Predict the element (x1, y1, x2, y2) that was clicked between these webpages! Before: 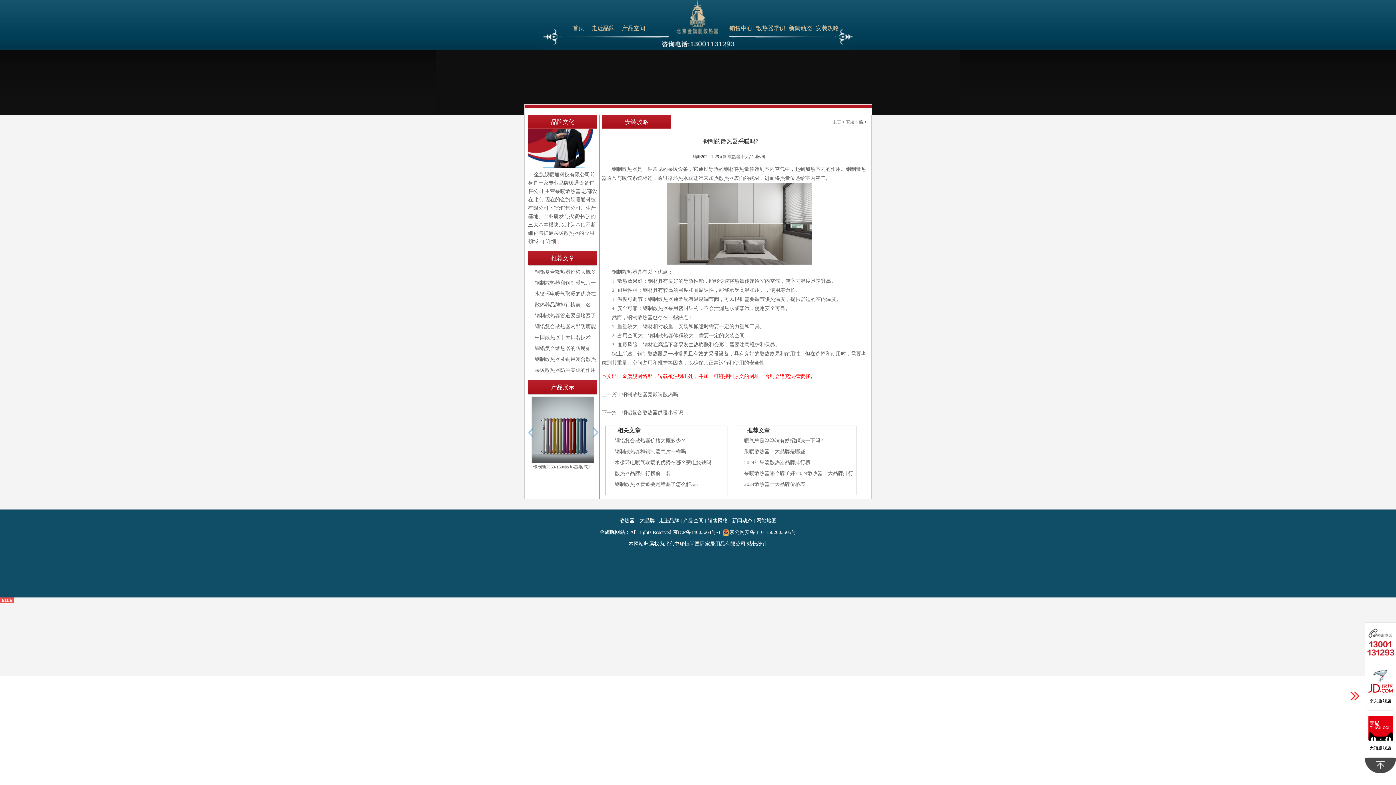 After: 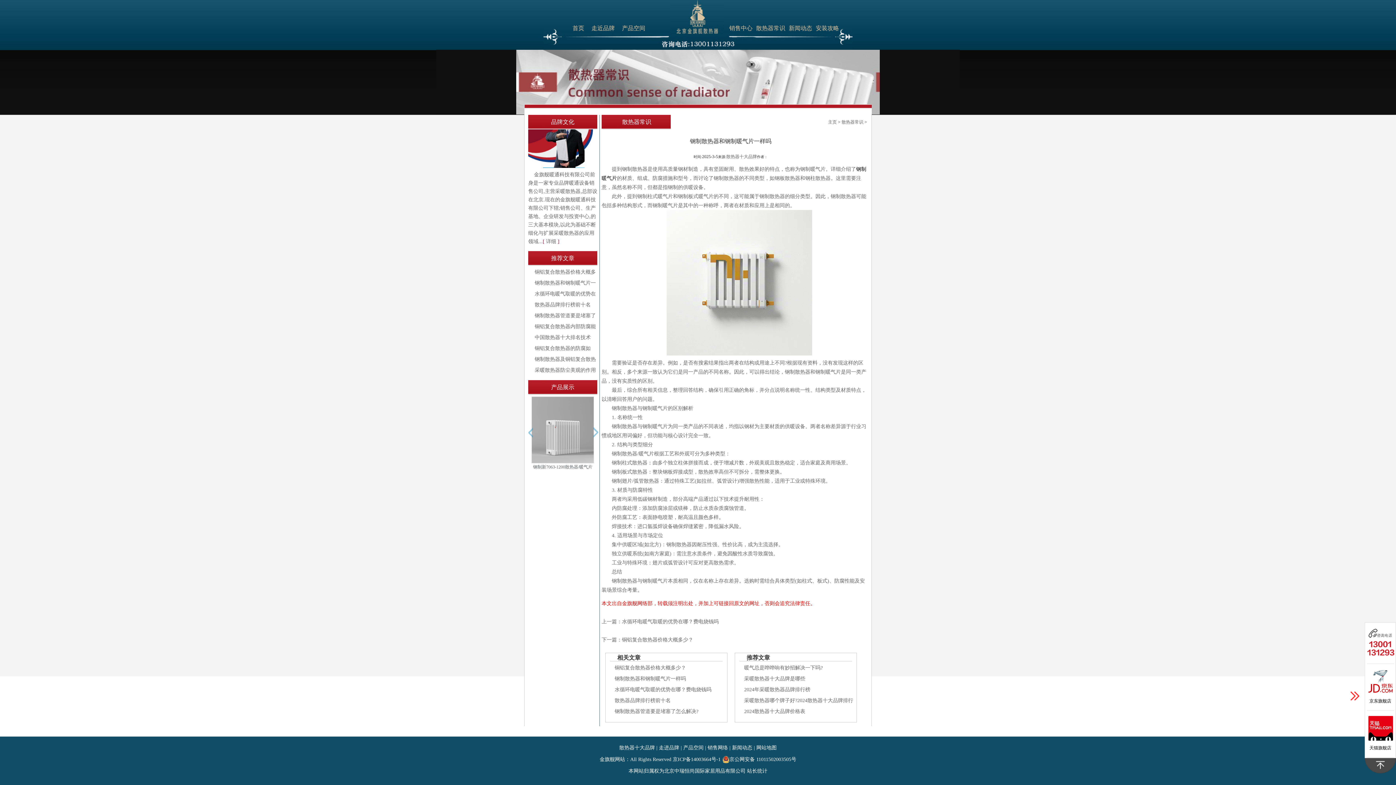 Action: label: 钢制散热器和钢制暖气片一样吗 bbox: (614, 449, 686, 454)